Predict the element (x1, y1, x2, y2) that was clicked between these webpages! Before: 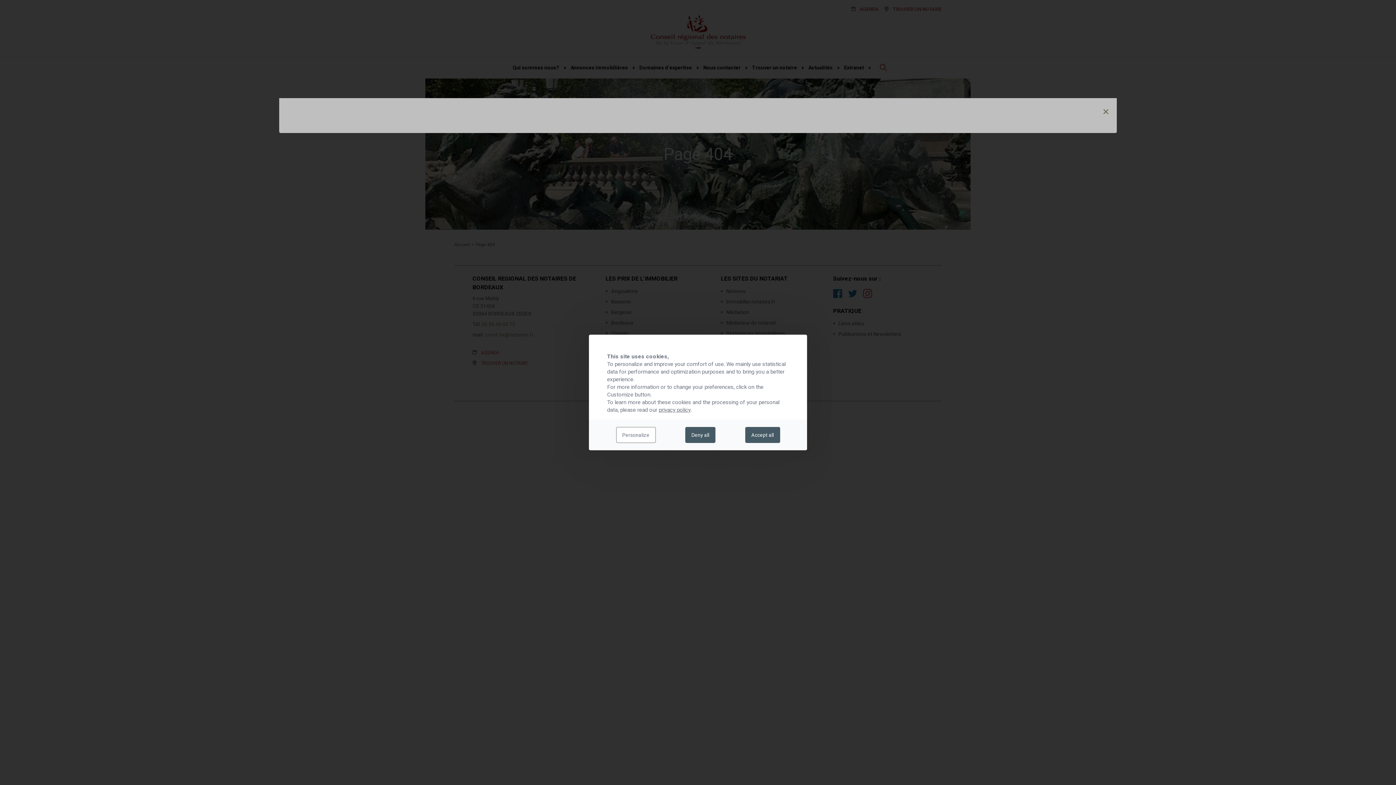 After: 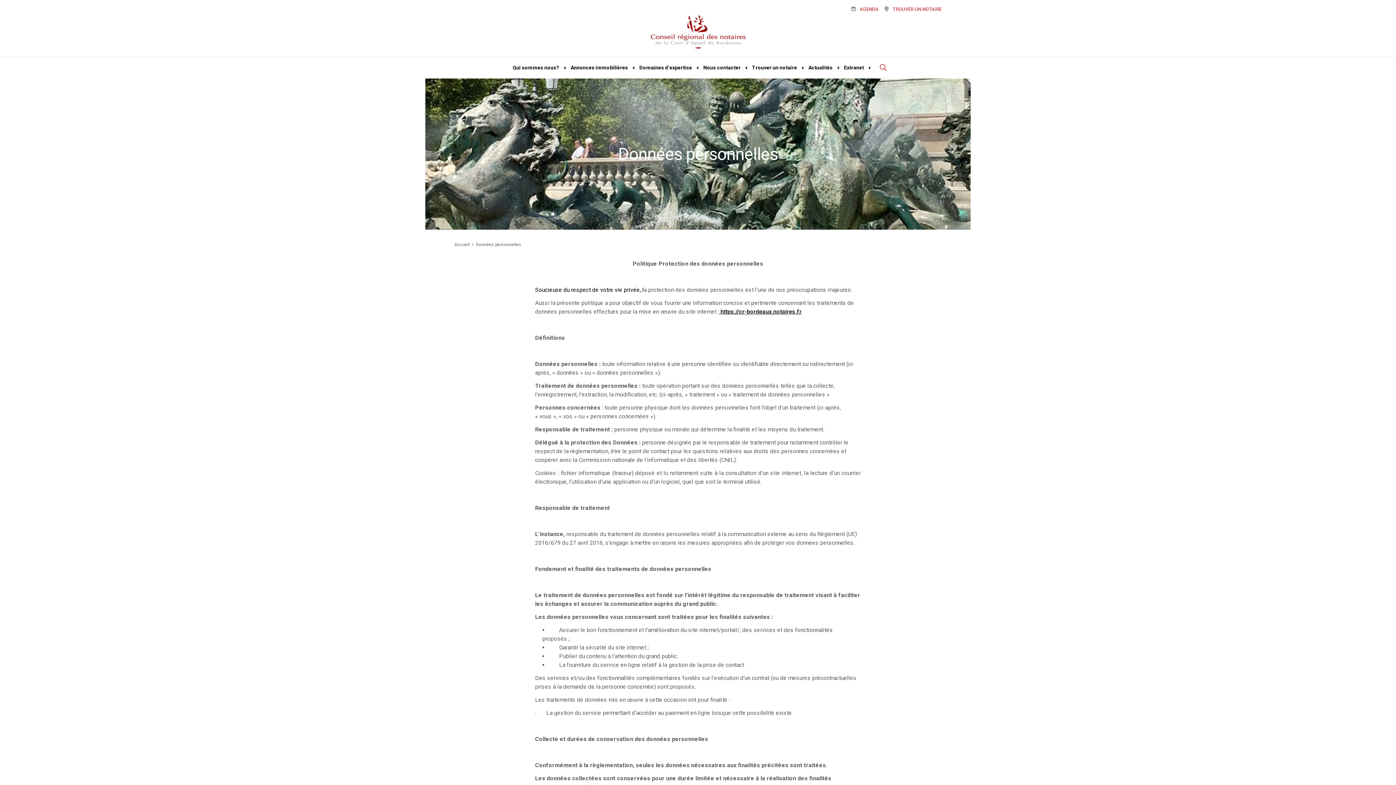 Action: label: privacy policy bbox: (658, 406, 690, 413)